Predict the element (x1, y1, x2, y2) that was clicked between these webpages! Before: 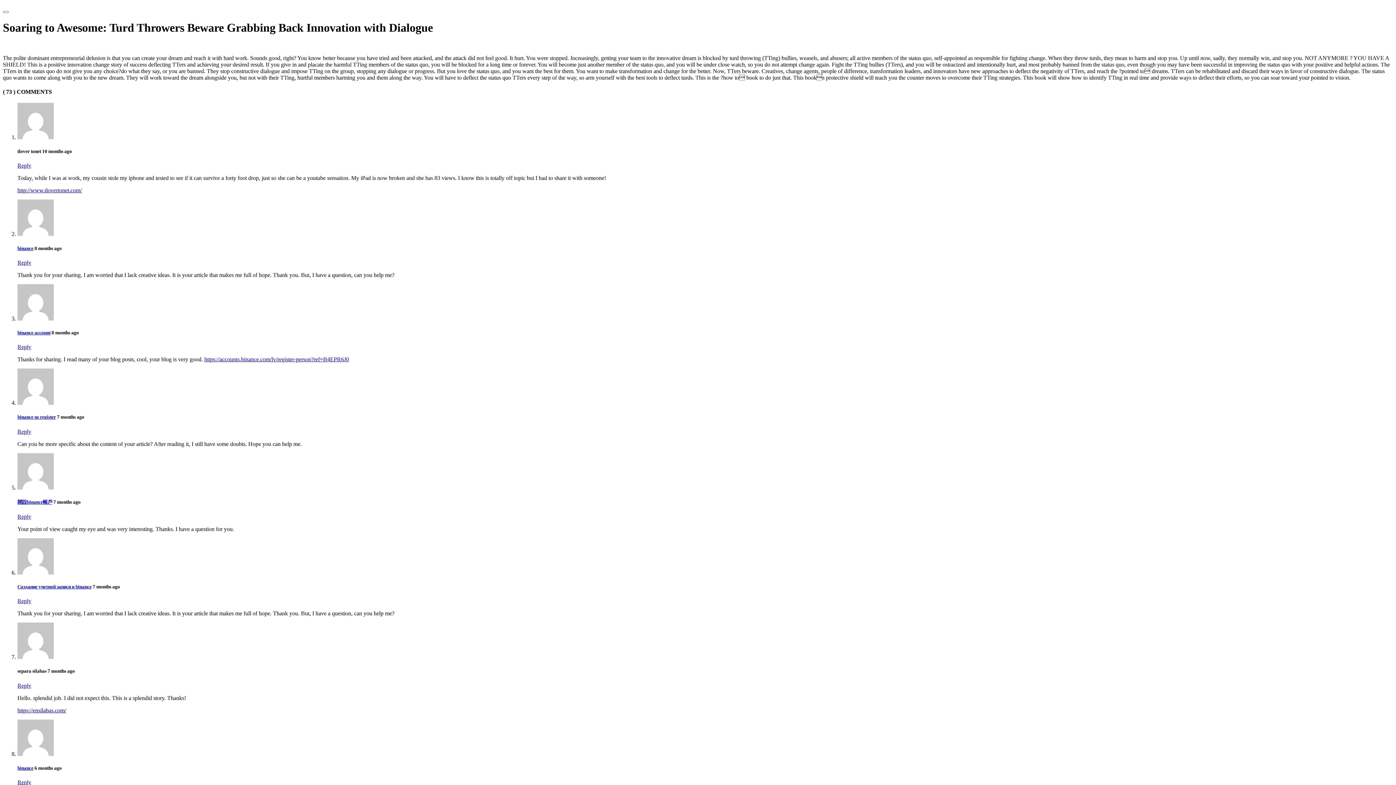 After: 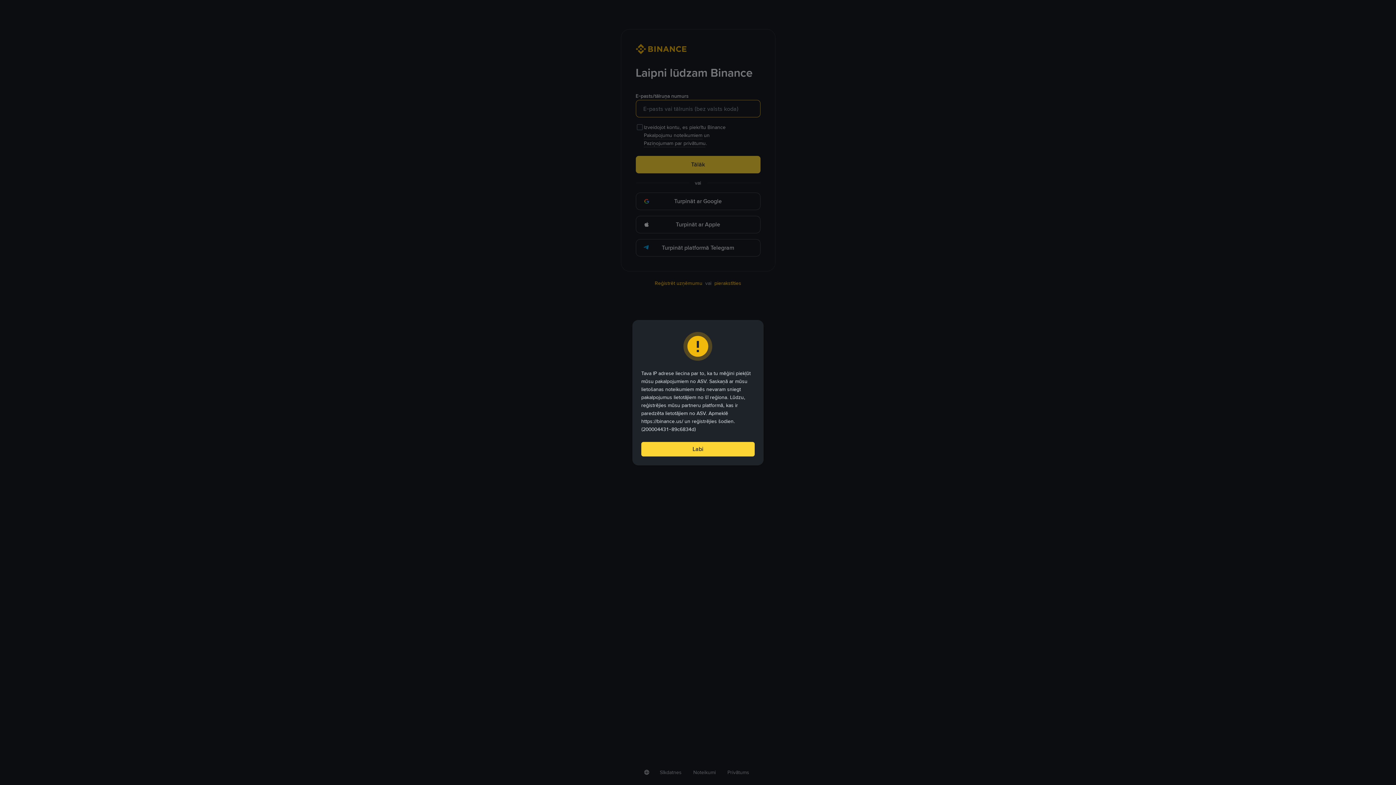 Action: bbox: (204, 356, 349, 362) label: https://accounts.binance.com/lv/register-person?ref=B4EPR6J0